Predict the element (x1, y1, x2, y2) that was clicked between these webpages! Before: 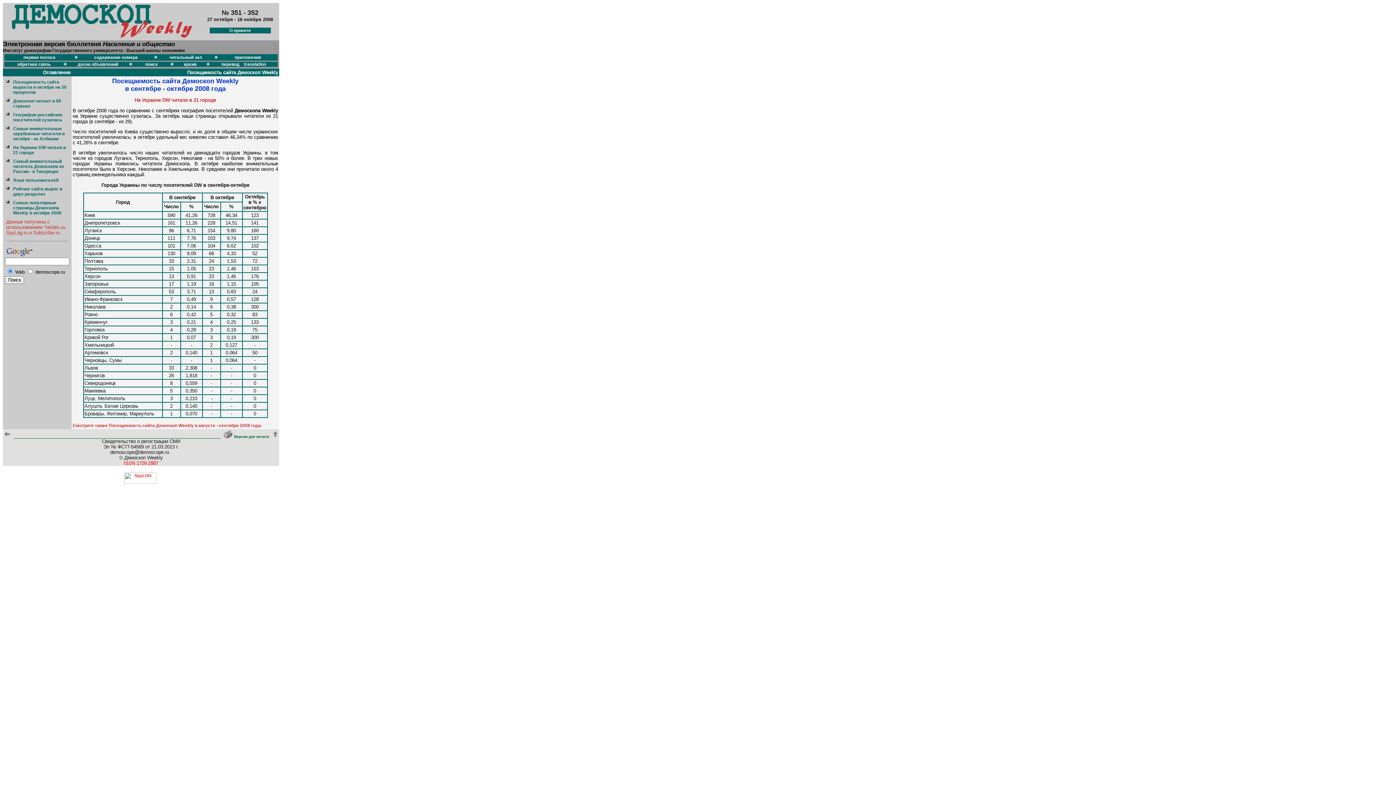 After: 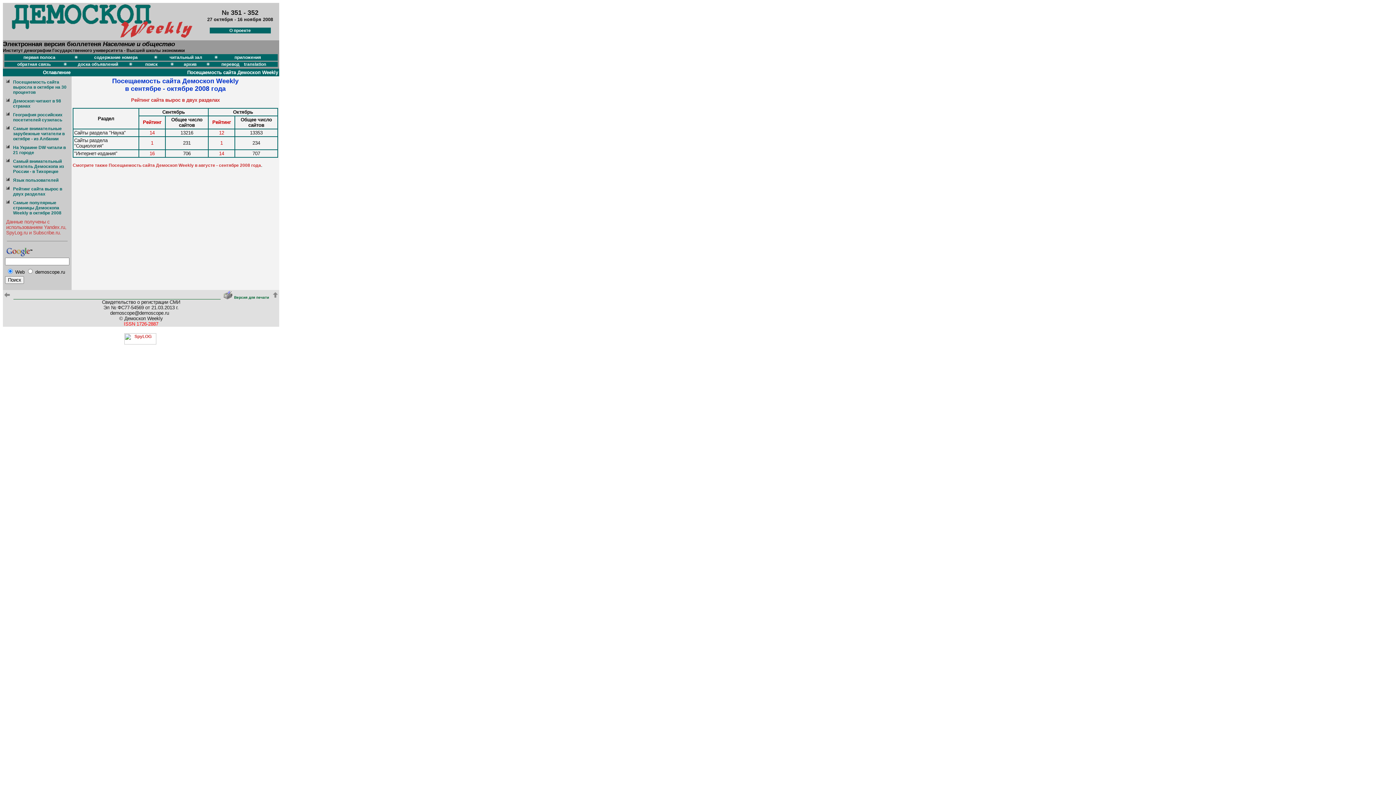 Action: bbox: (13, 186, 62, 196) label: Рейтинг сайта вырос в двух разделах